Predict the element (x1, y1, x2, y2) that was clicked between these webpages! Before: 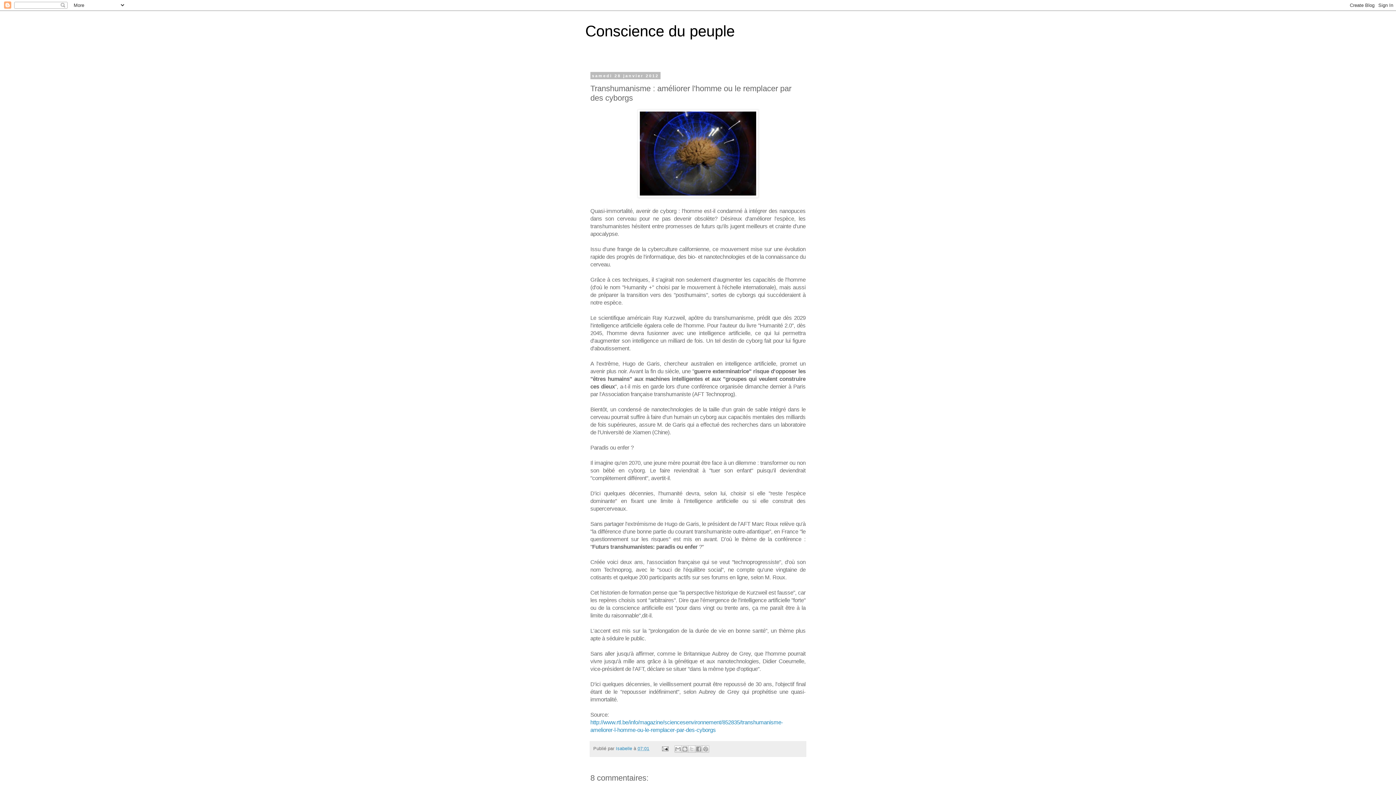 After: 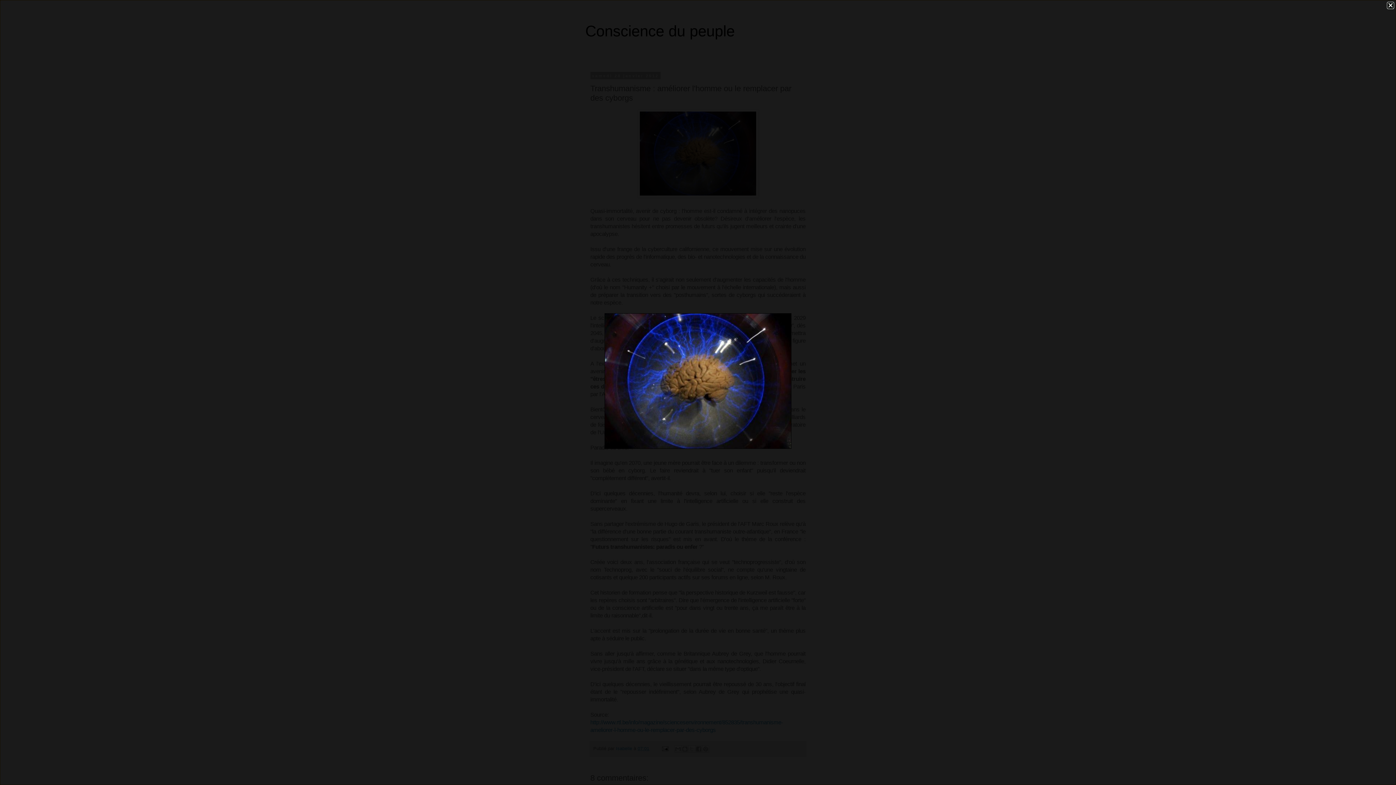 Action: bbox: (637, 192, 758, 199)